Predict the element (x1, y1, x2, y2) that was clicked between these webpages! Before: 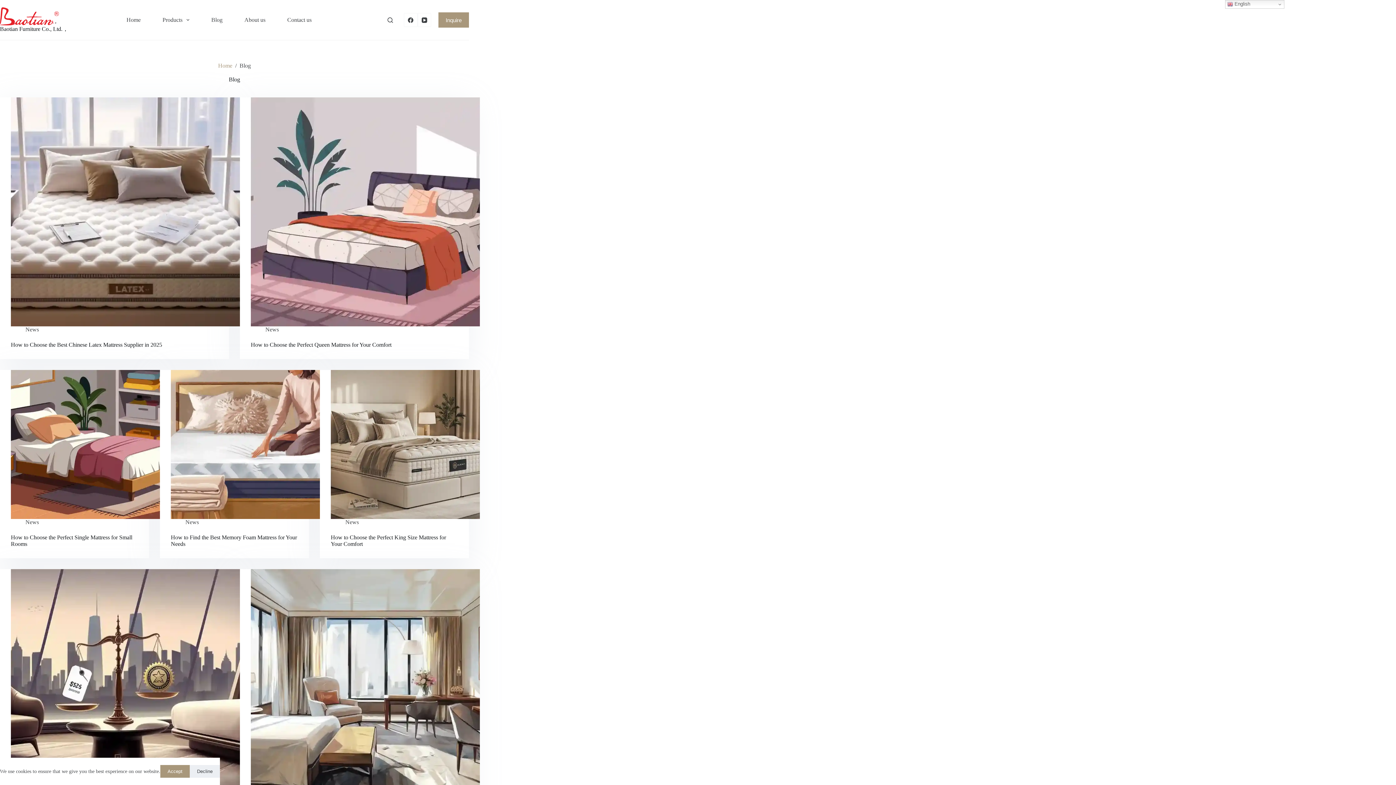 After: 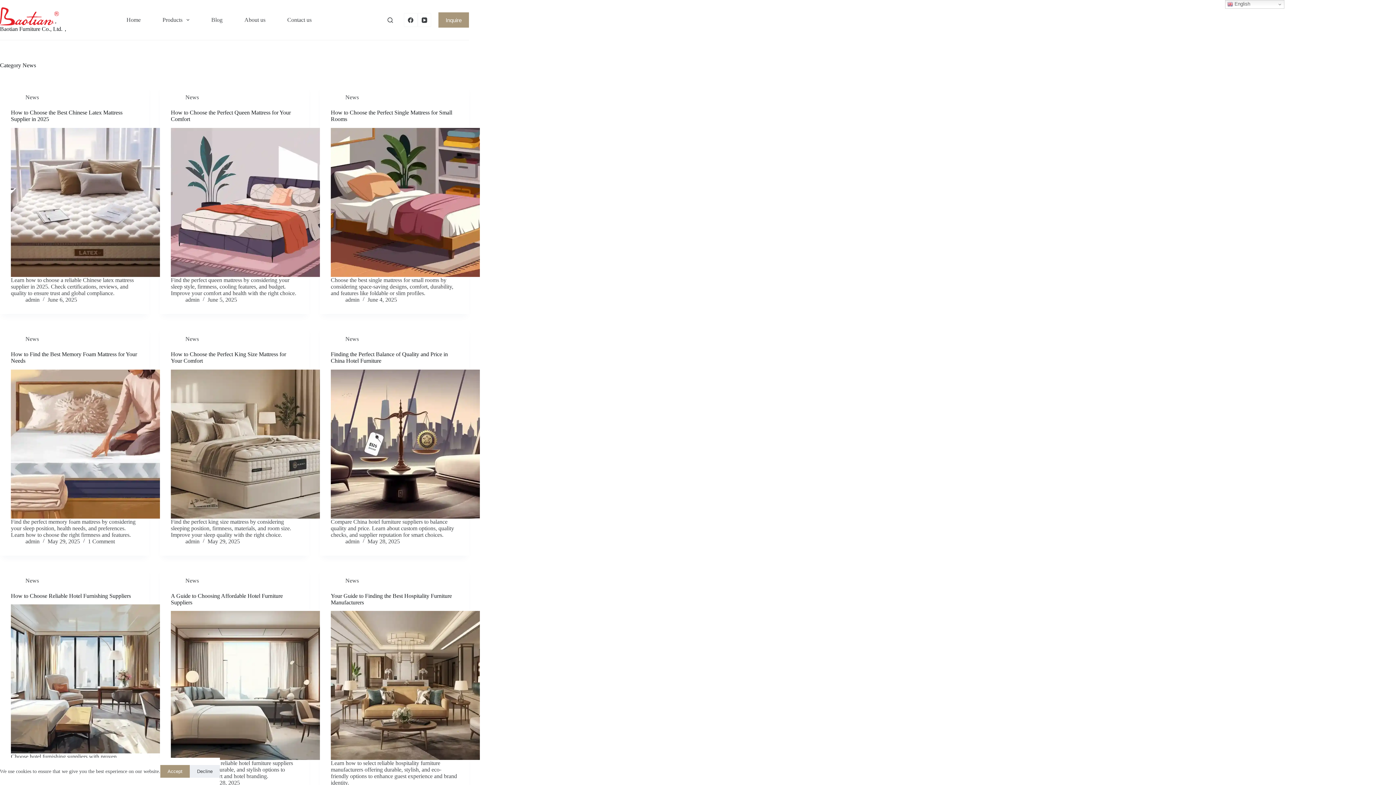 Action: label: News bbox: (265, 326, 278, 332)